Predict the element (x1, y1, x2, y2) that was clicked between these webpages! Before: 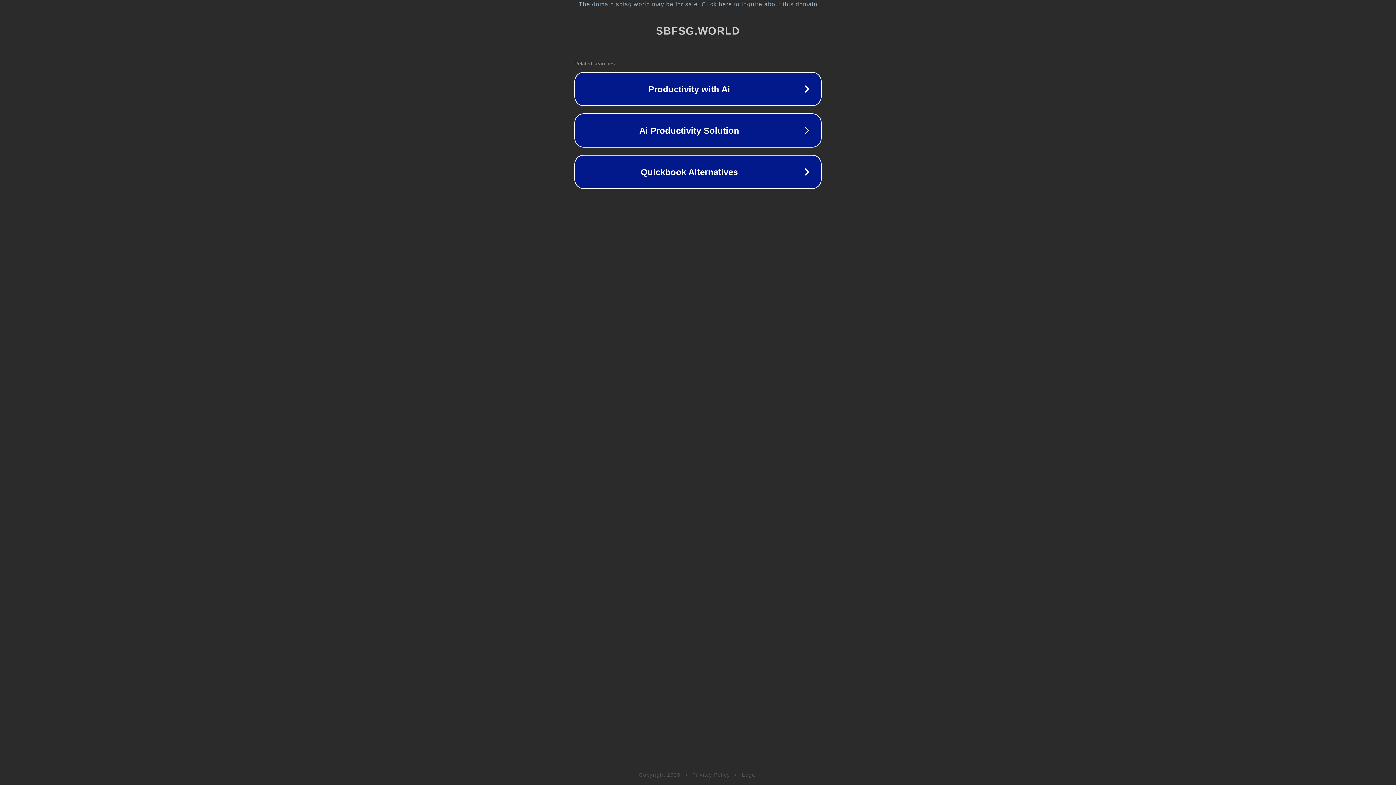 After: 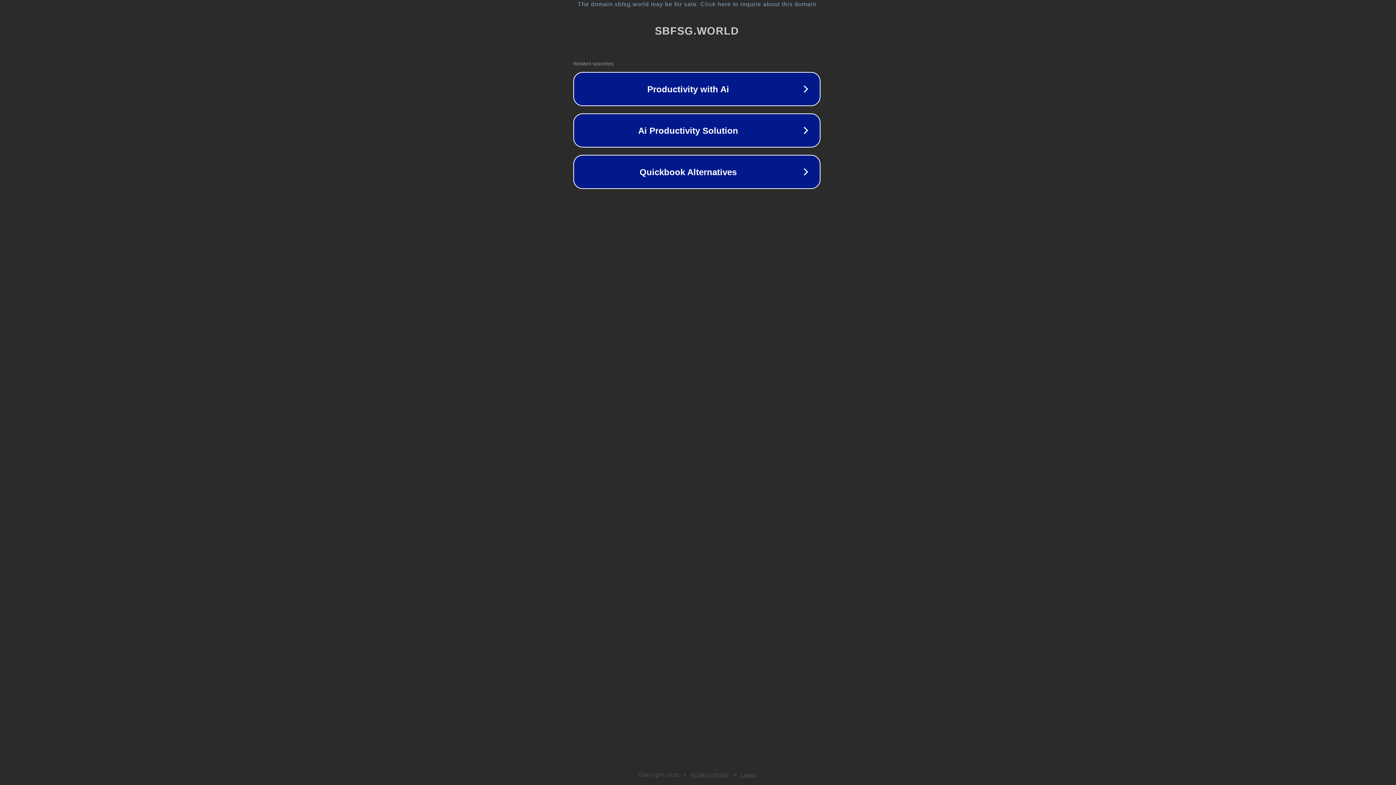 Action: bbox: (1, 1, 1397, 7) label: The domain sbfsg.world may be for sale. Click here to inquire about this domain.